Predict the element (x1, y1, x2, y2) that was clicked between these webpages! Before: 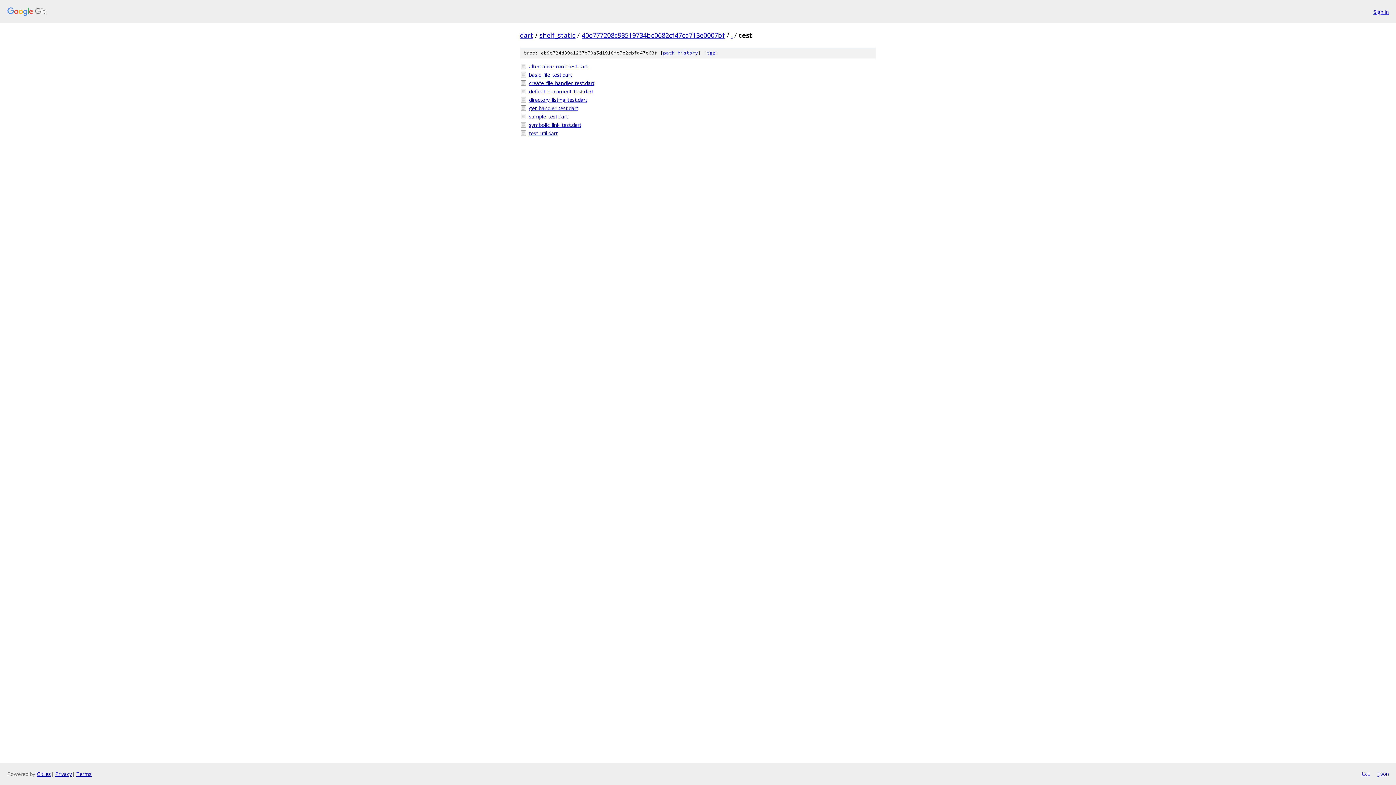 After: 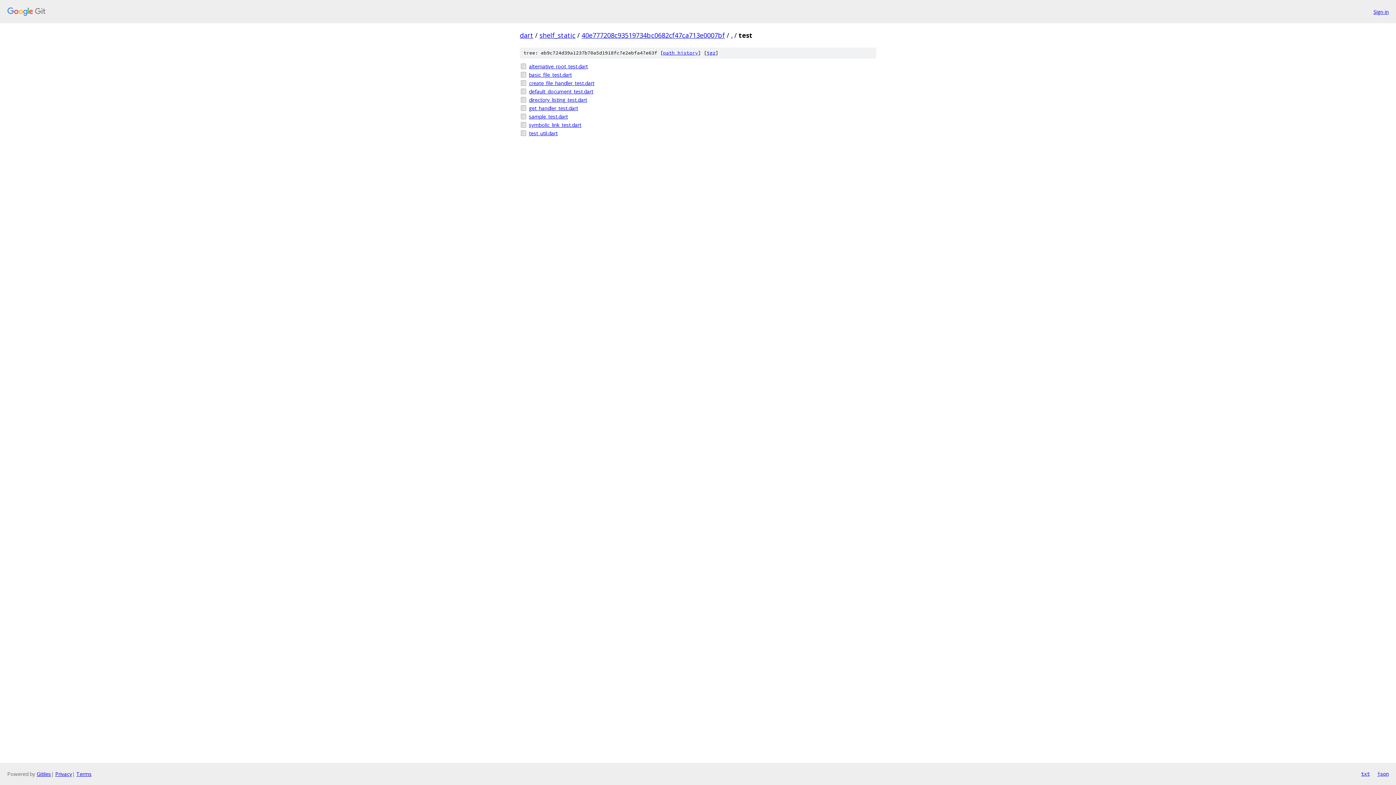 Action: bbox: (1377, 770, 1389, 778) label: json